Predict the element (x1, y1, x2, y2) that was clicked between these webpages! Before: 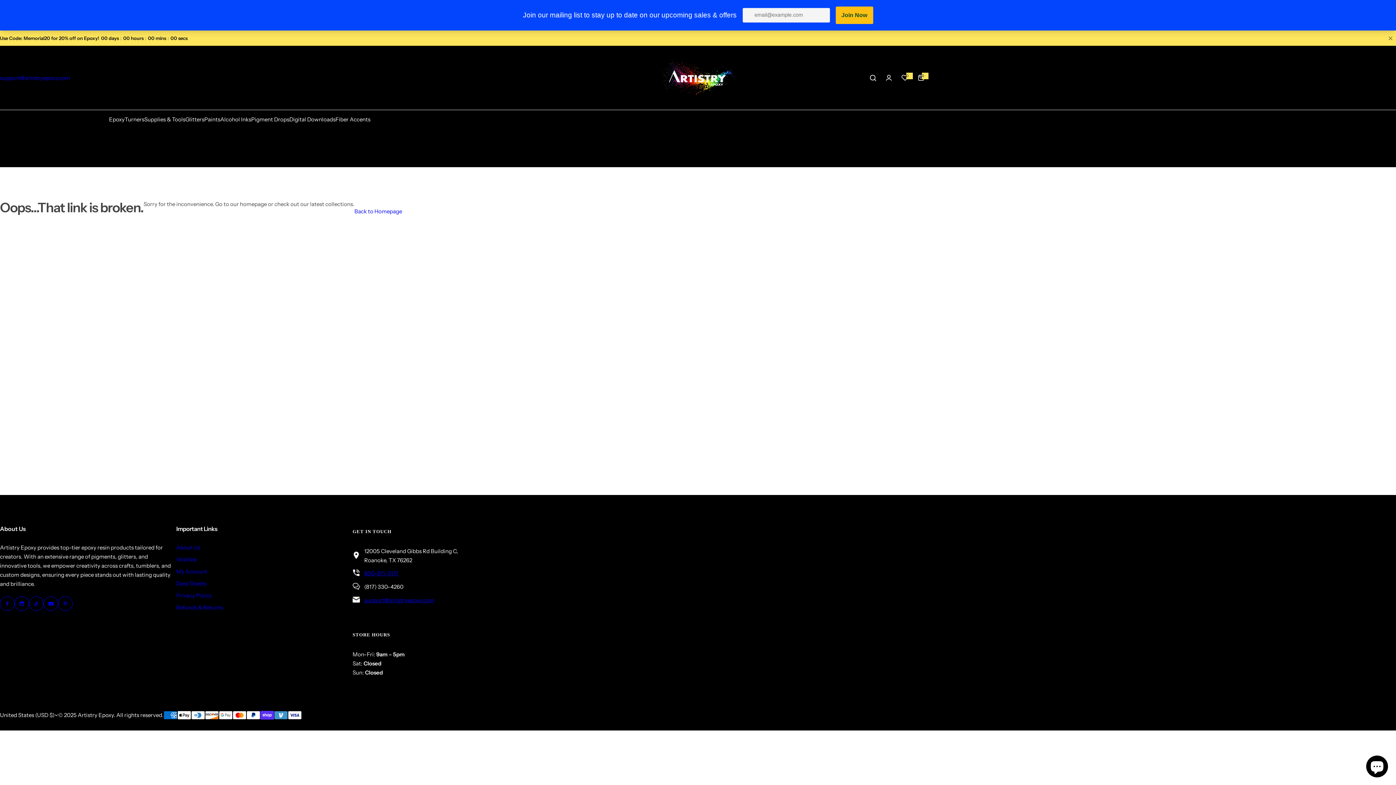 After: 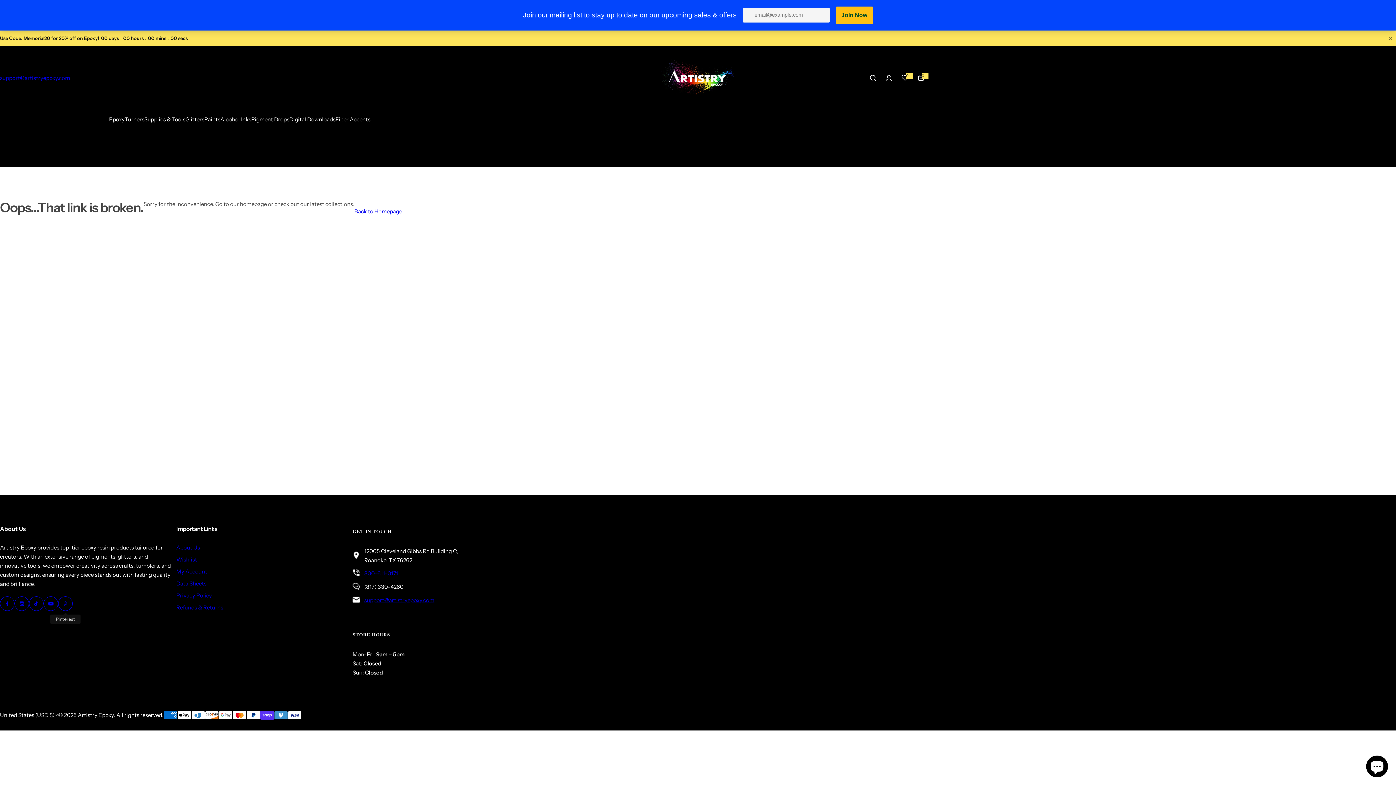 Action: bbox: (58, 596, 72, 611) label: Pinterest